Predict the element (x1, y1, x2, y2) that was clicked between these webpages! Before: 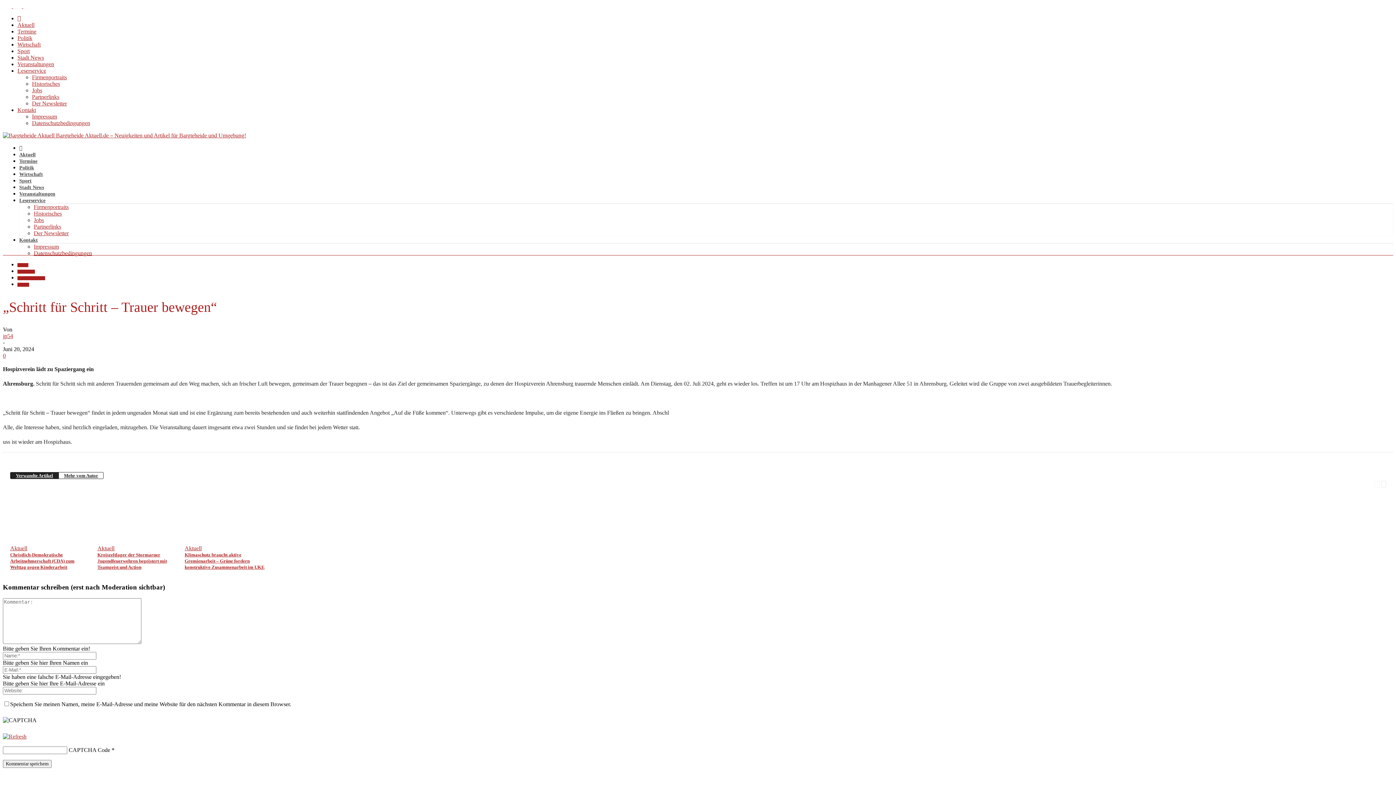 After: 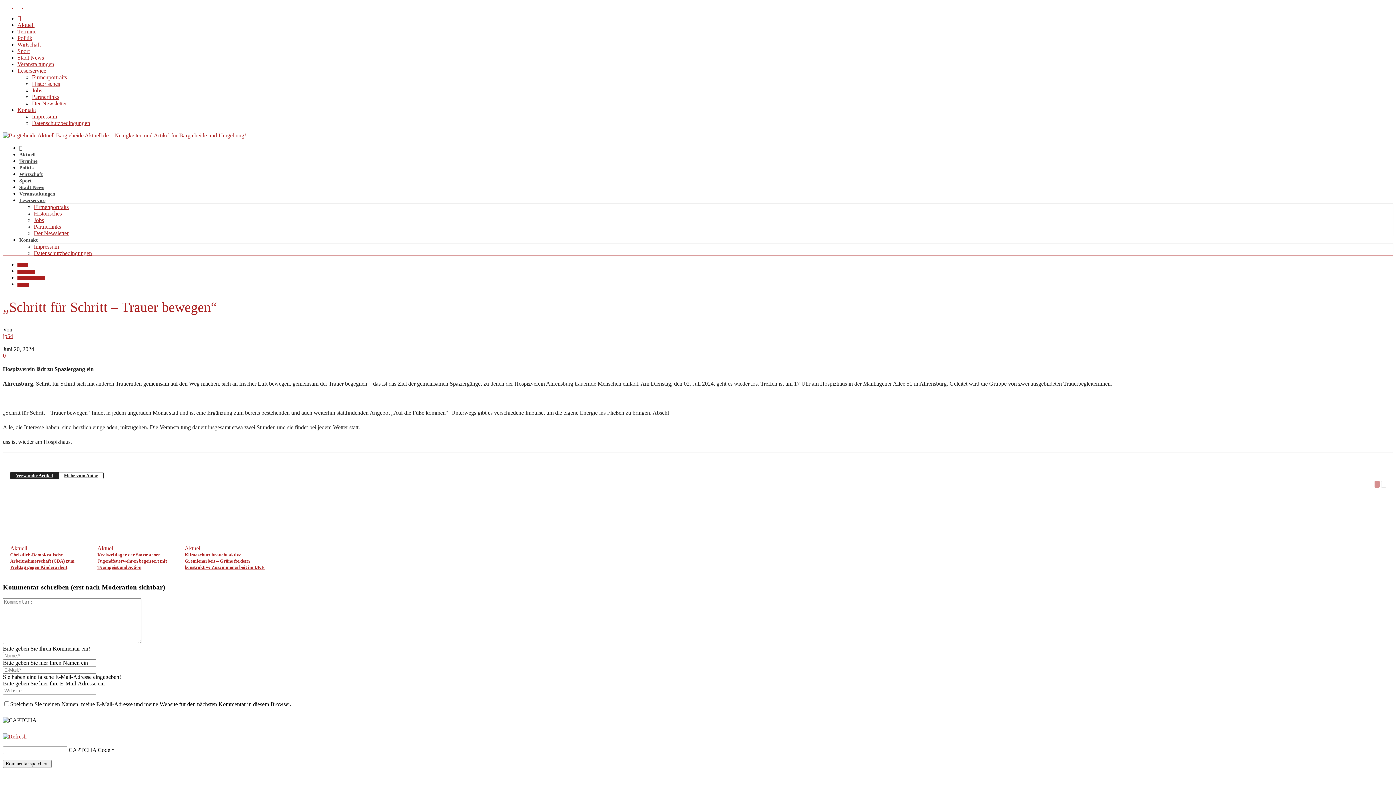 Action: bbox: (1374, 480, 1380, 487) label: prev-page